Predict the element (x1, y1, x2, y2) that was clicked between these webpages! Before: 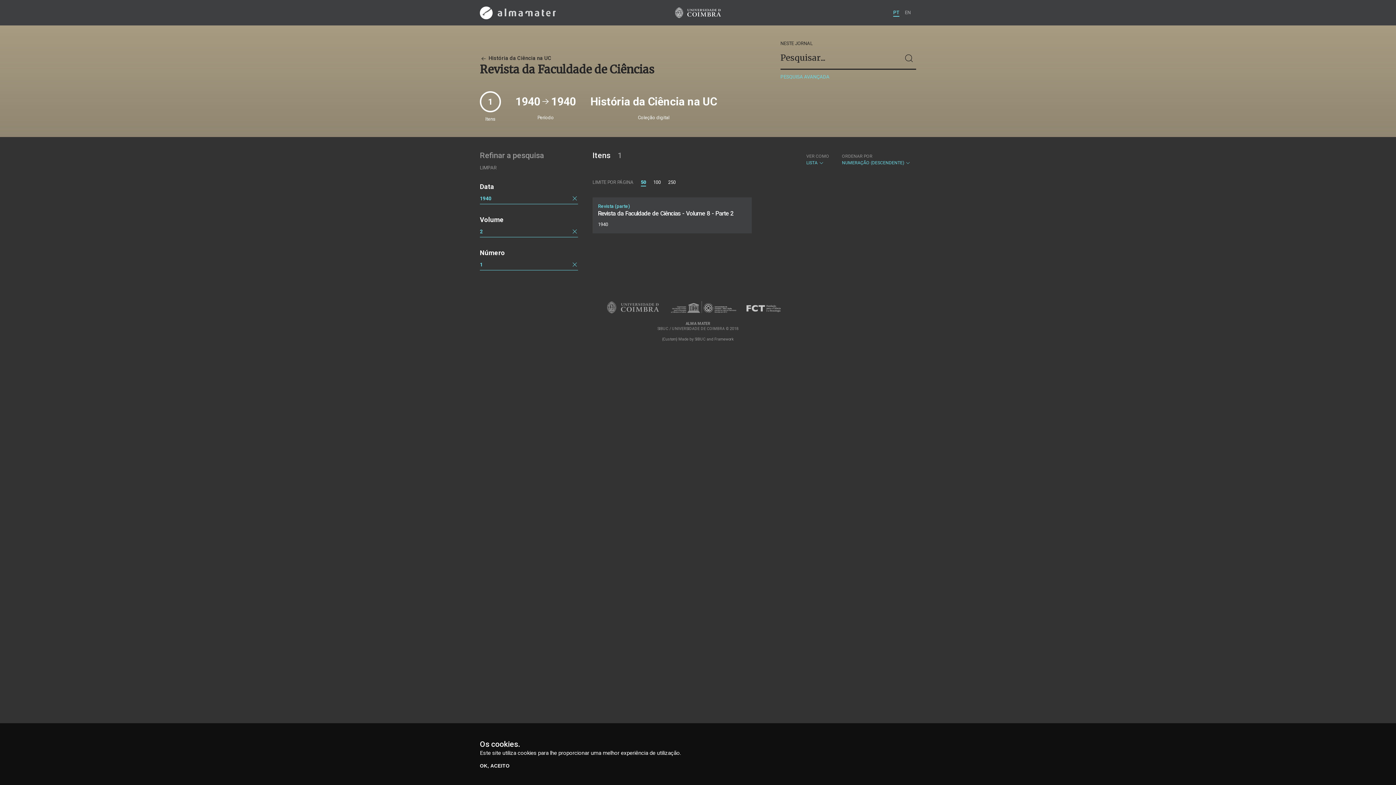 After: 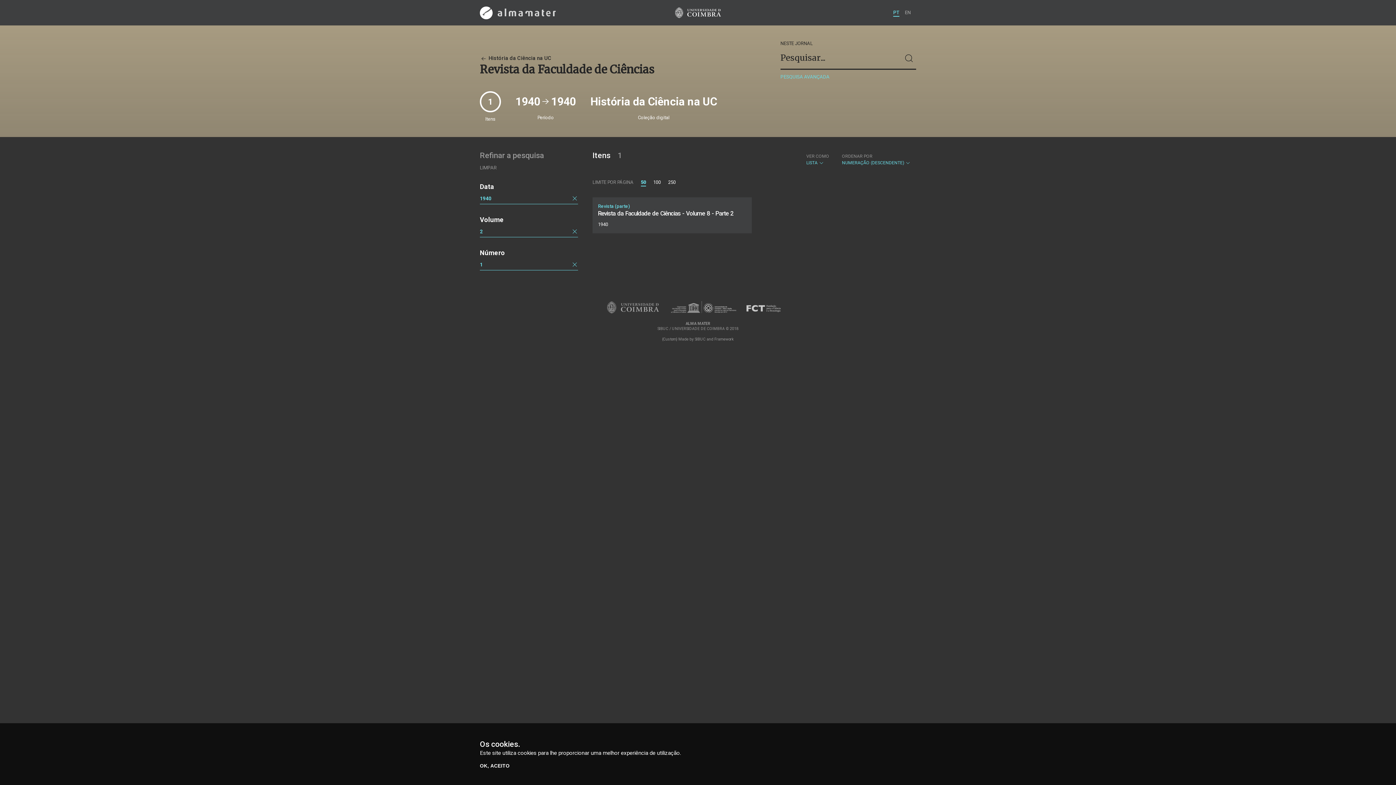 Action: label: 1 bbox: (480, 261, 482, 267)